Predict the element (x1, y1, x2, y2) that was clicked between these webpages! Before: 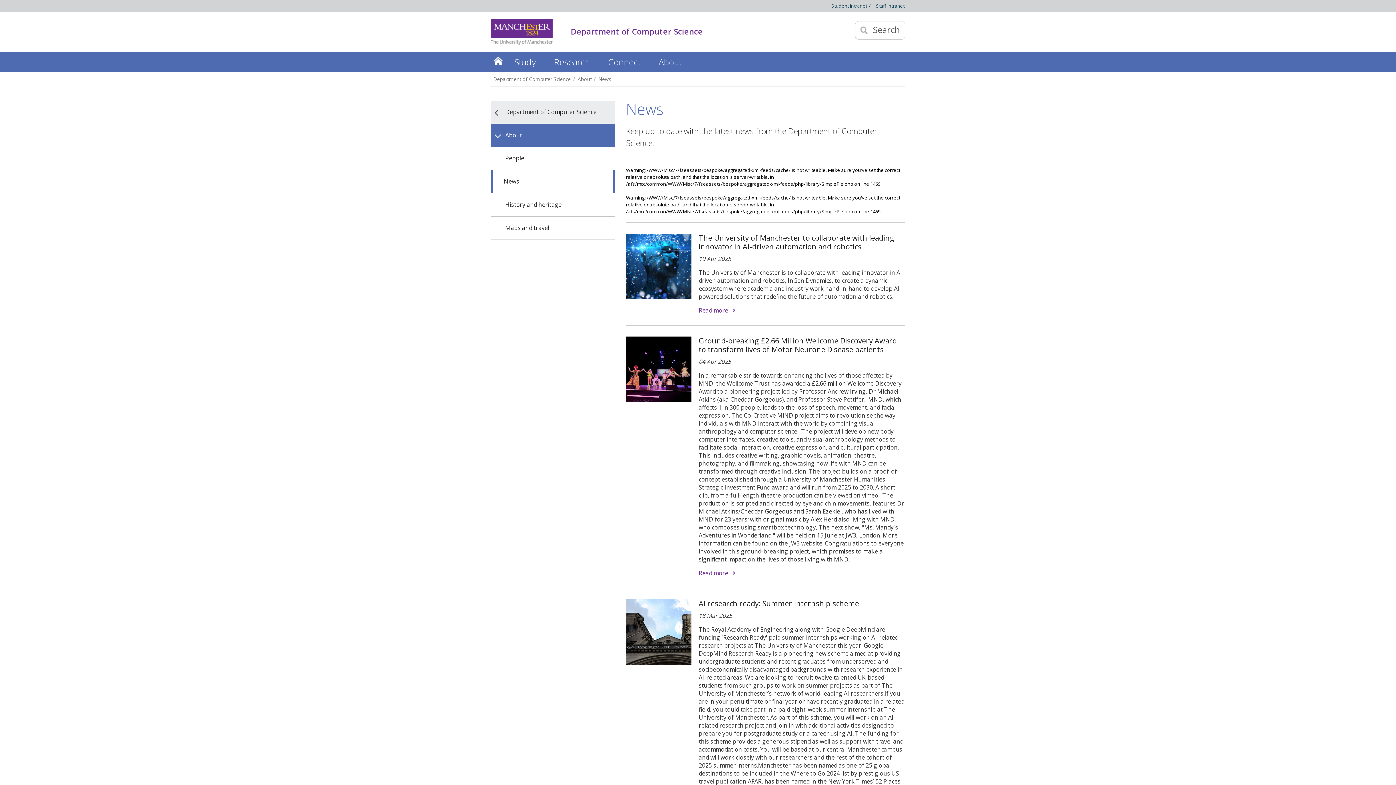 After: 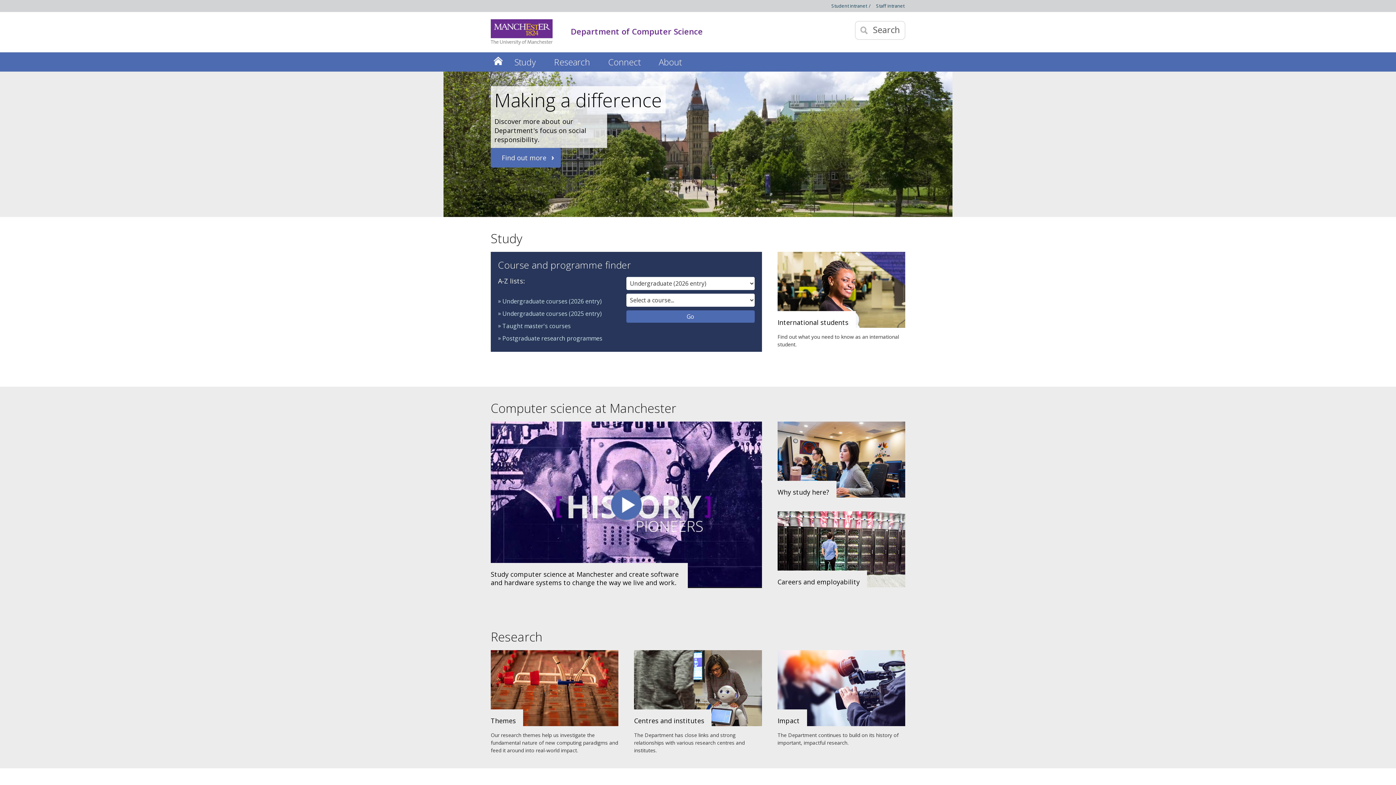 Action: label: Home bbox: (490, 52, 505, 69)